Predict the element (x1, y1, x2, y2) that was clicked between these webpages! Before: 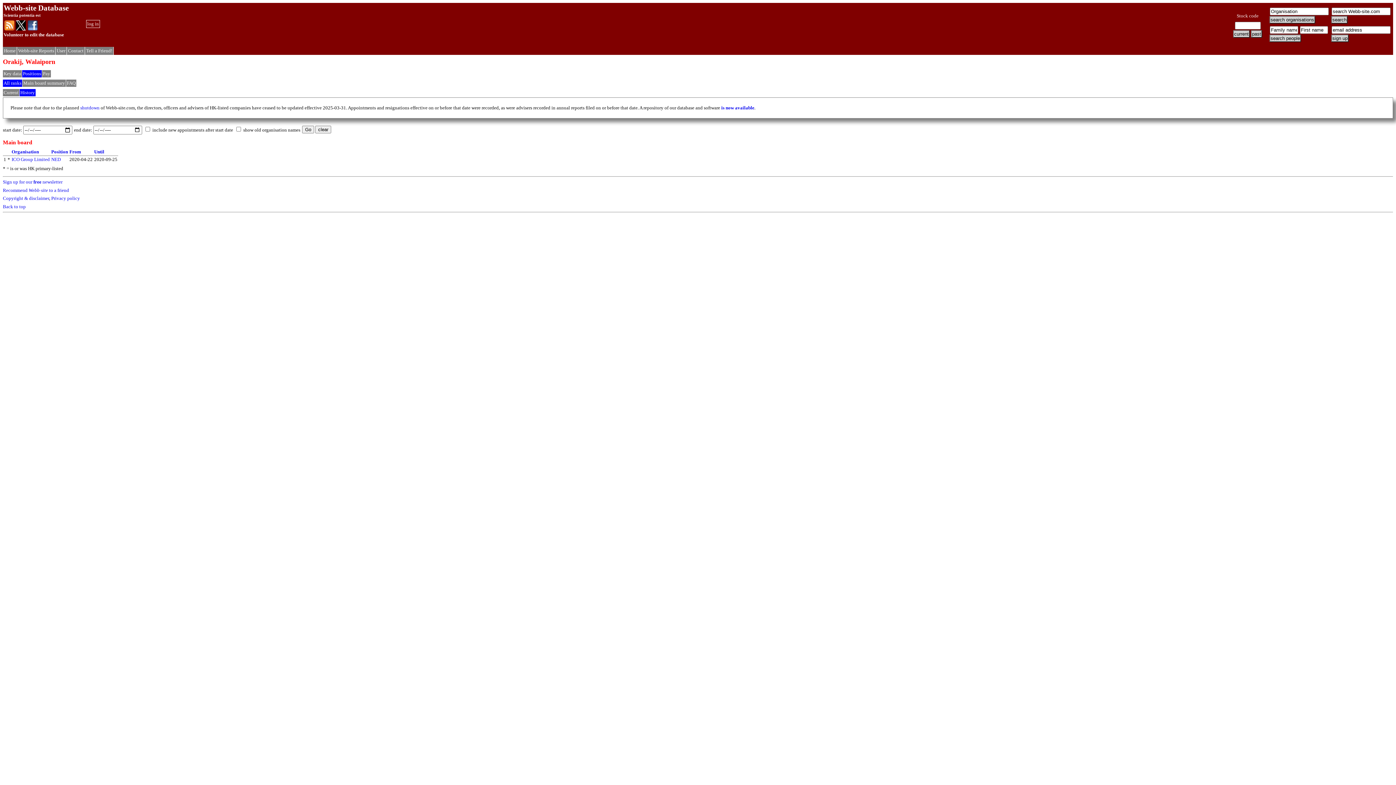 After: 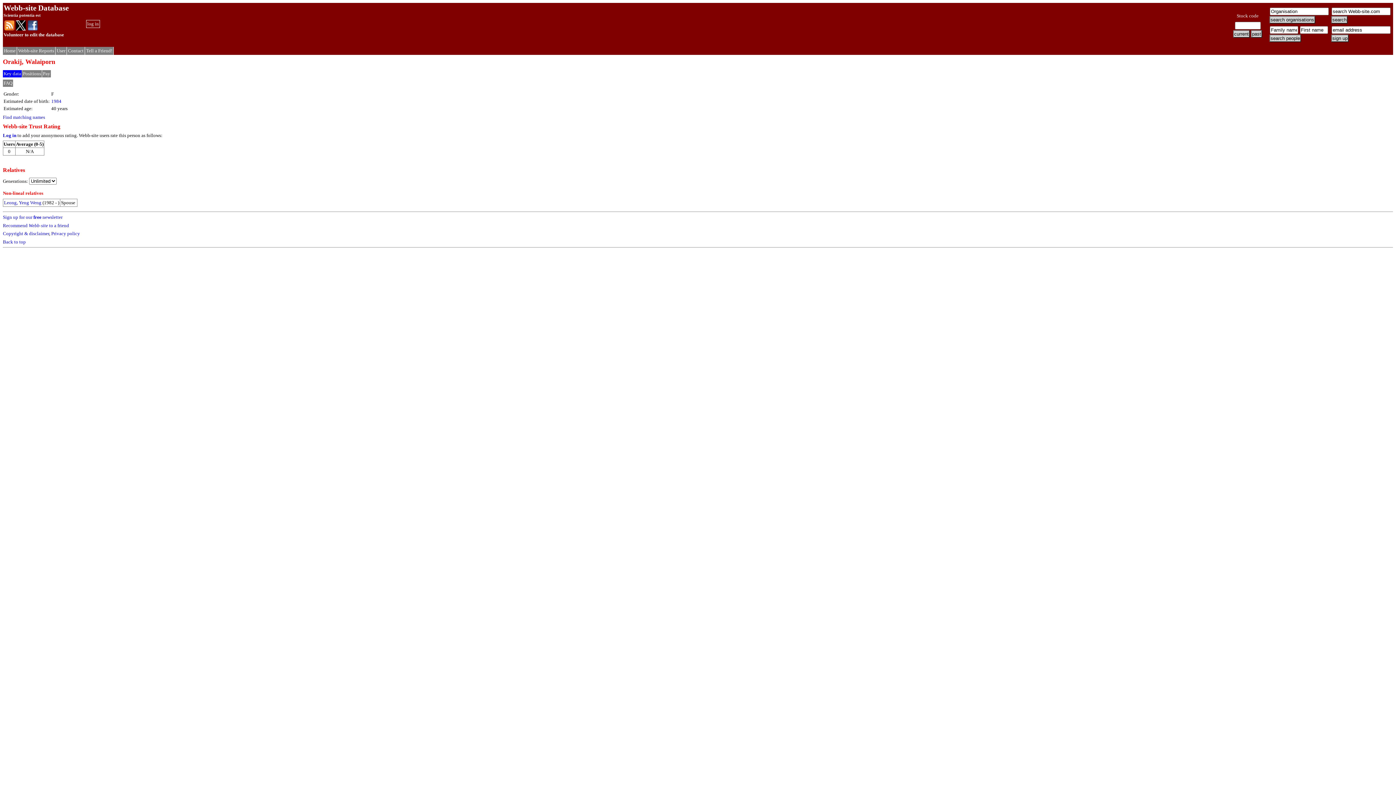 Action: bbox: (3, 70, 21, 76) label: Key data